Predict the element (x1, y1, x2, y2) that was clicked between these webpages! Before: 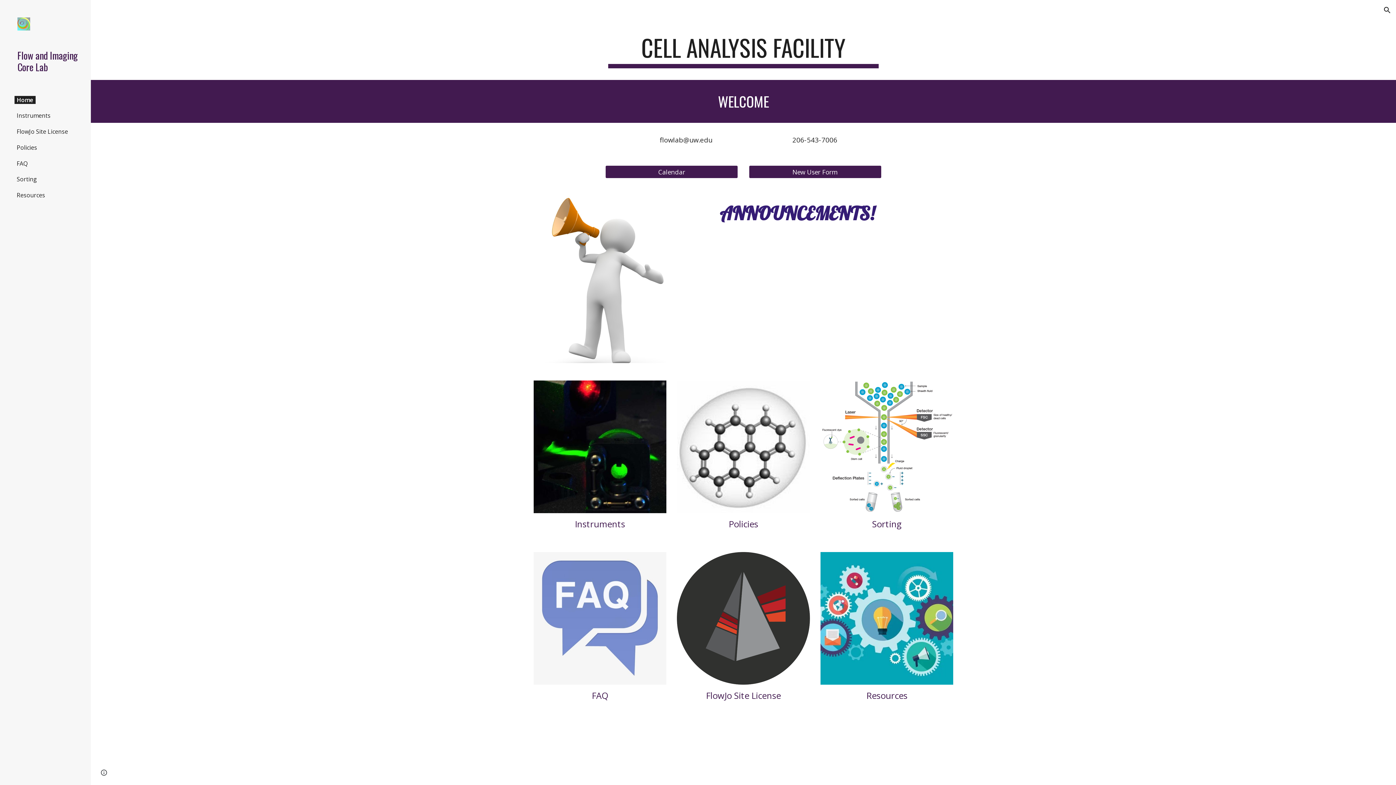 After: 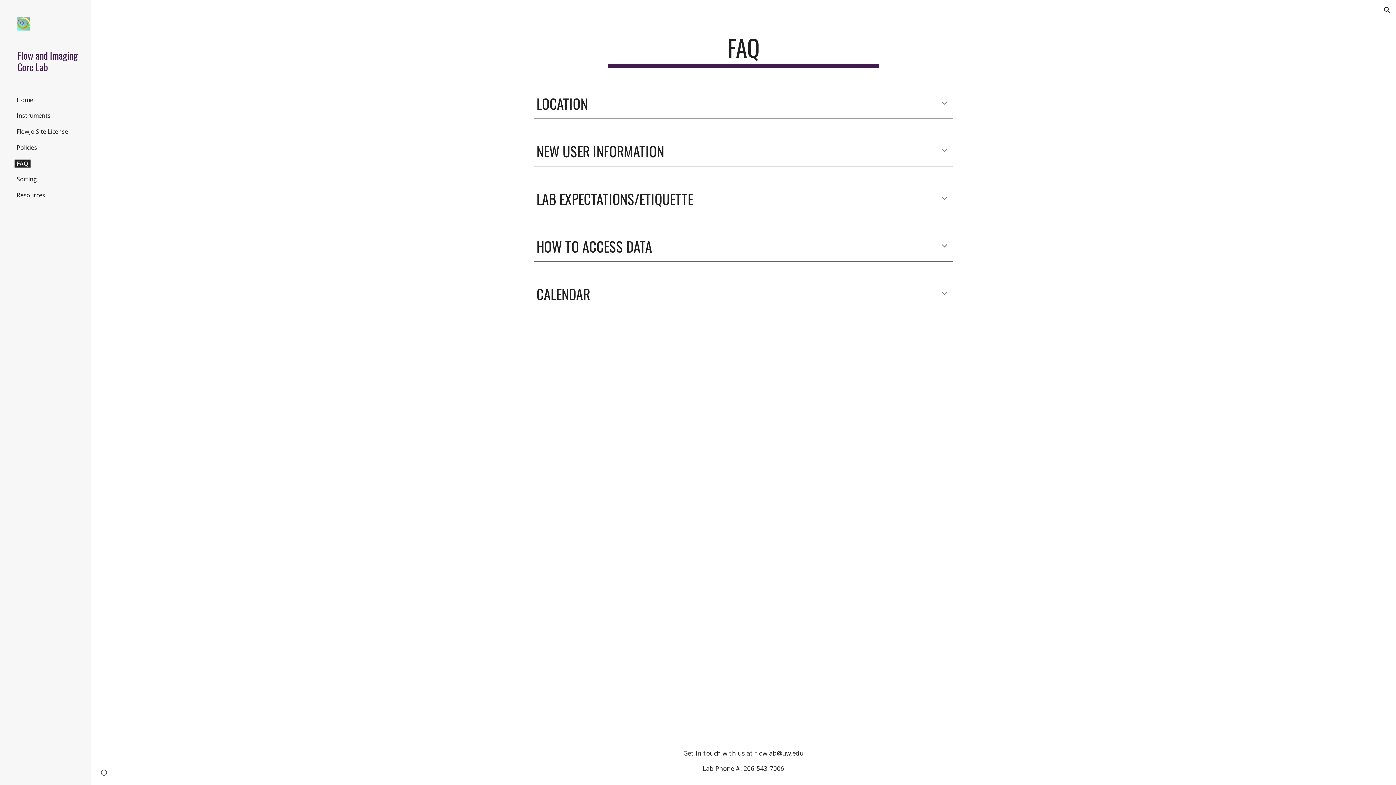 Action: label: FAQ bbox: (14, 159, 29, 167)